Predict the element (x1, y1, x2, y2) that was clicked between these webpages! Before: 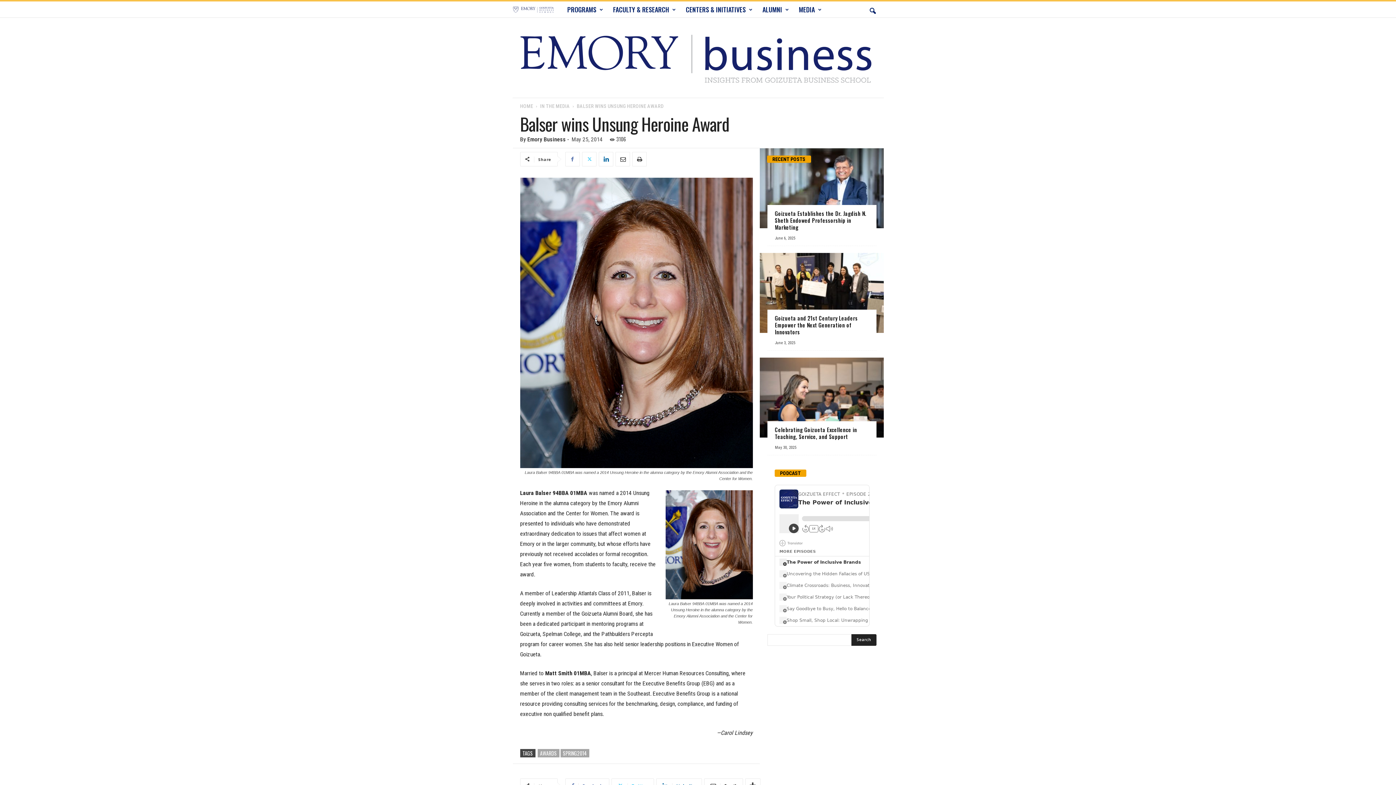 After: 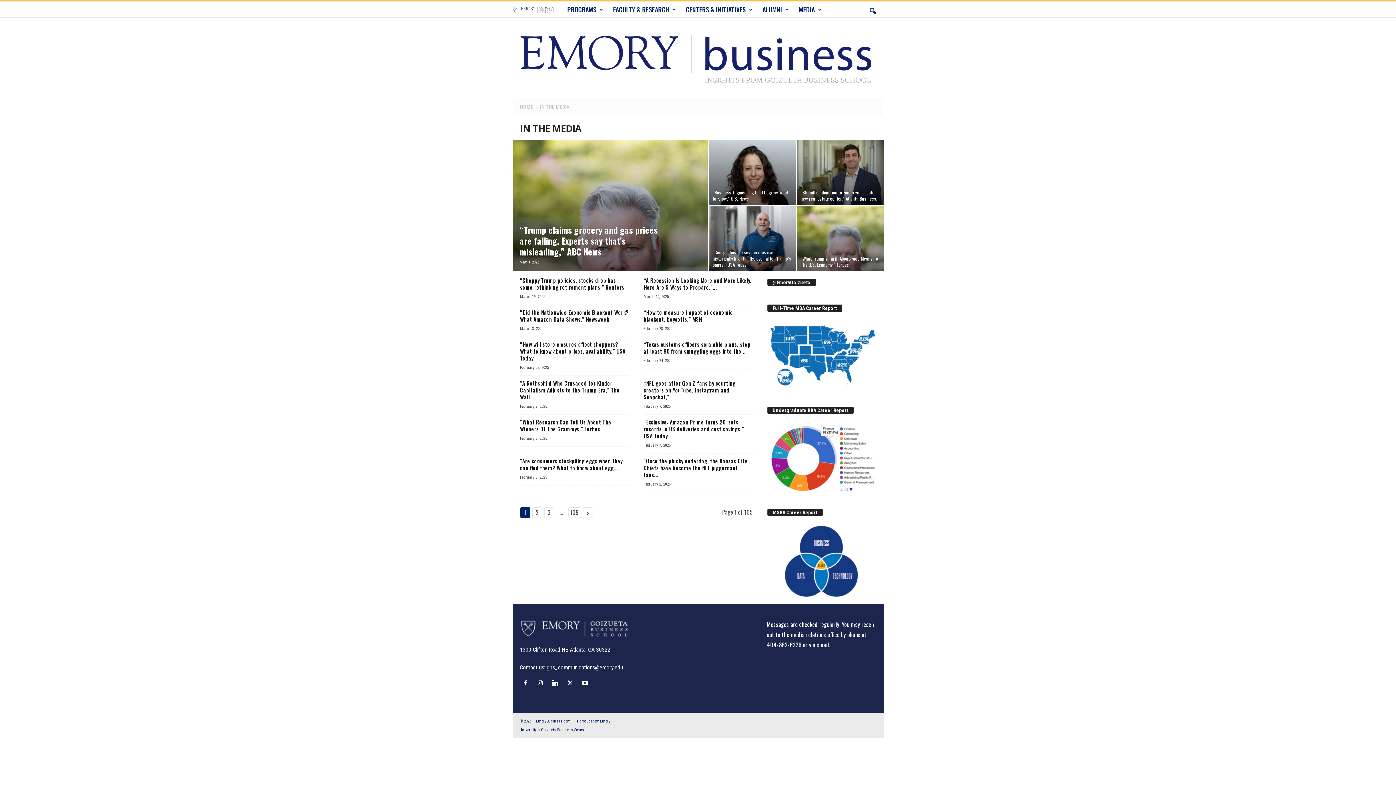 Action: bbox: (540, 103, 570, 109) label: IN THE MEDIA